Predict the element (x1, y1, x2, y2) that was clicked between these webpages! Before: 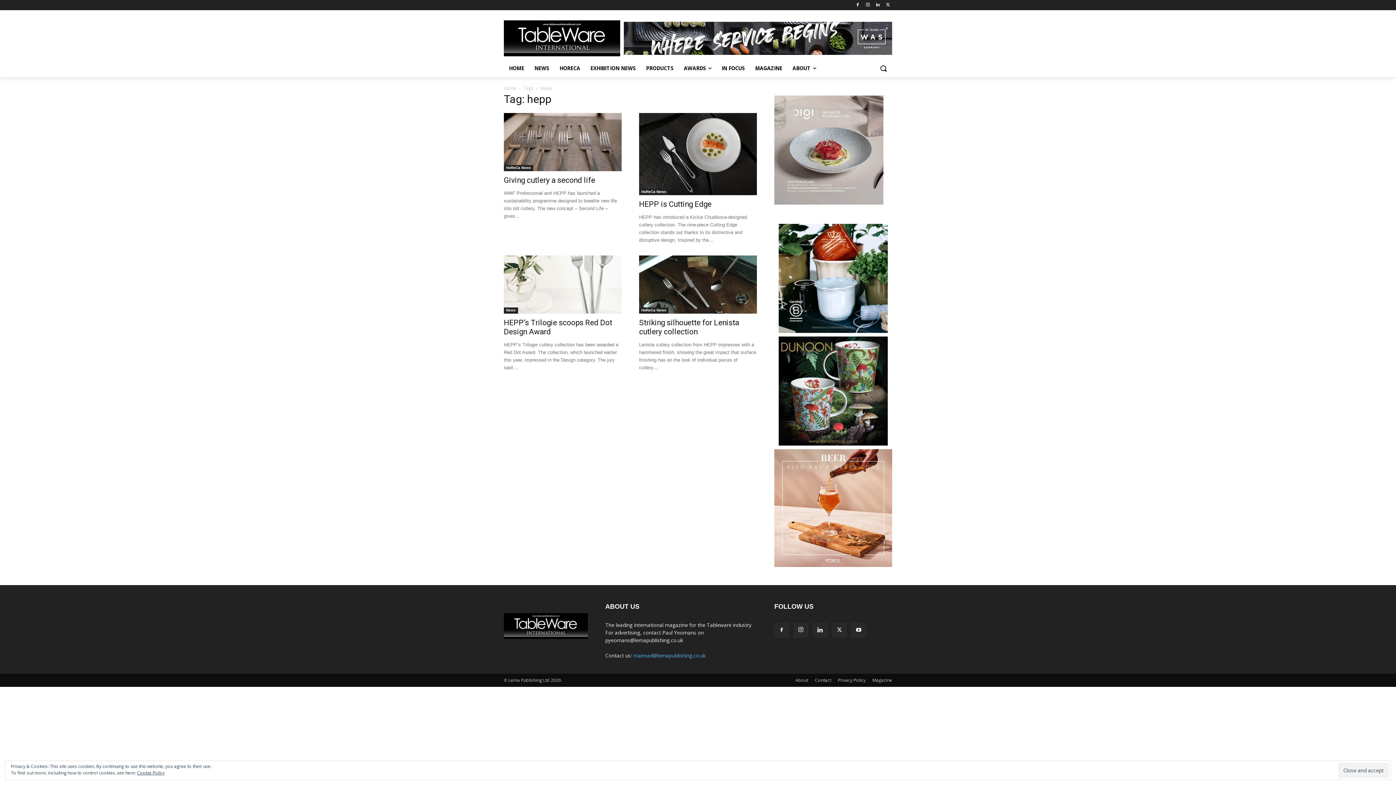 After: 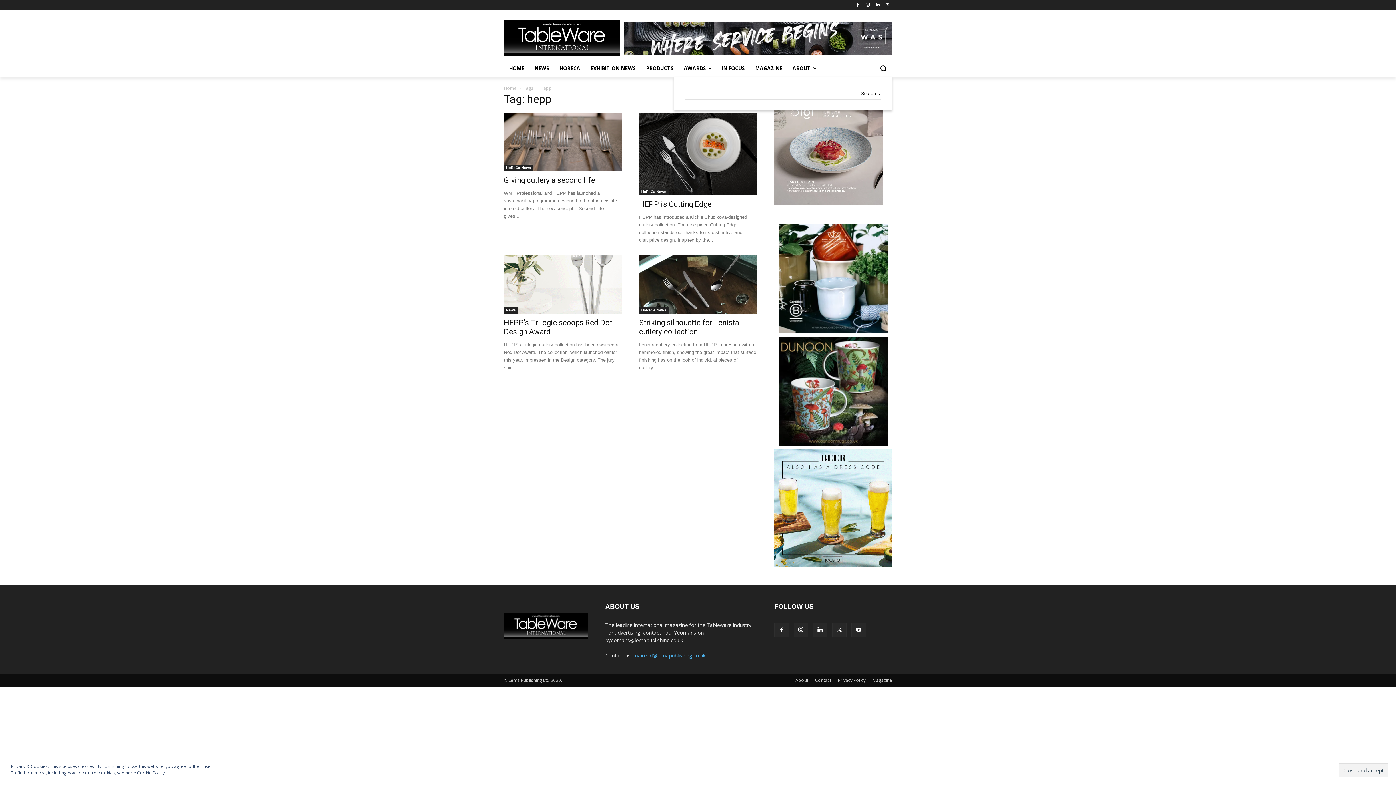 Action: label: Search bbox: (874, 59, 892, 77)